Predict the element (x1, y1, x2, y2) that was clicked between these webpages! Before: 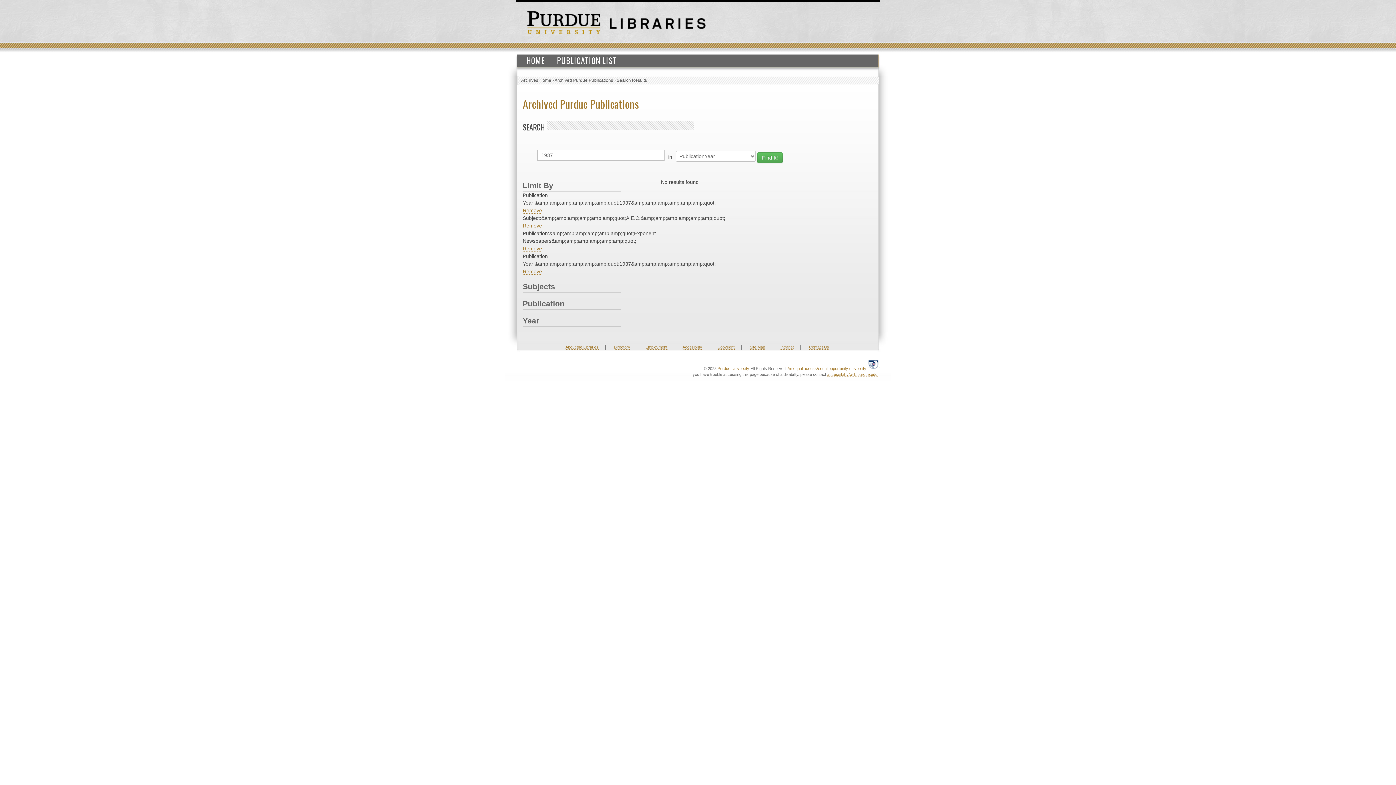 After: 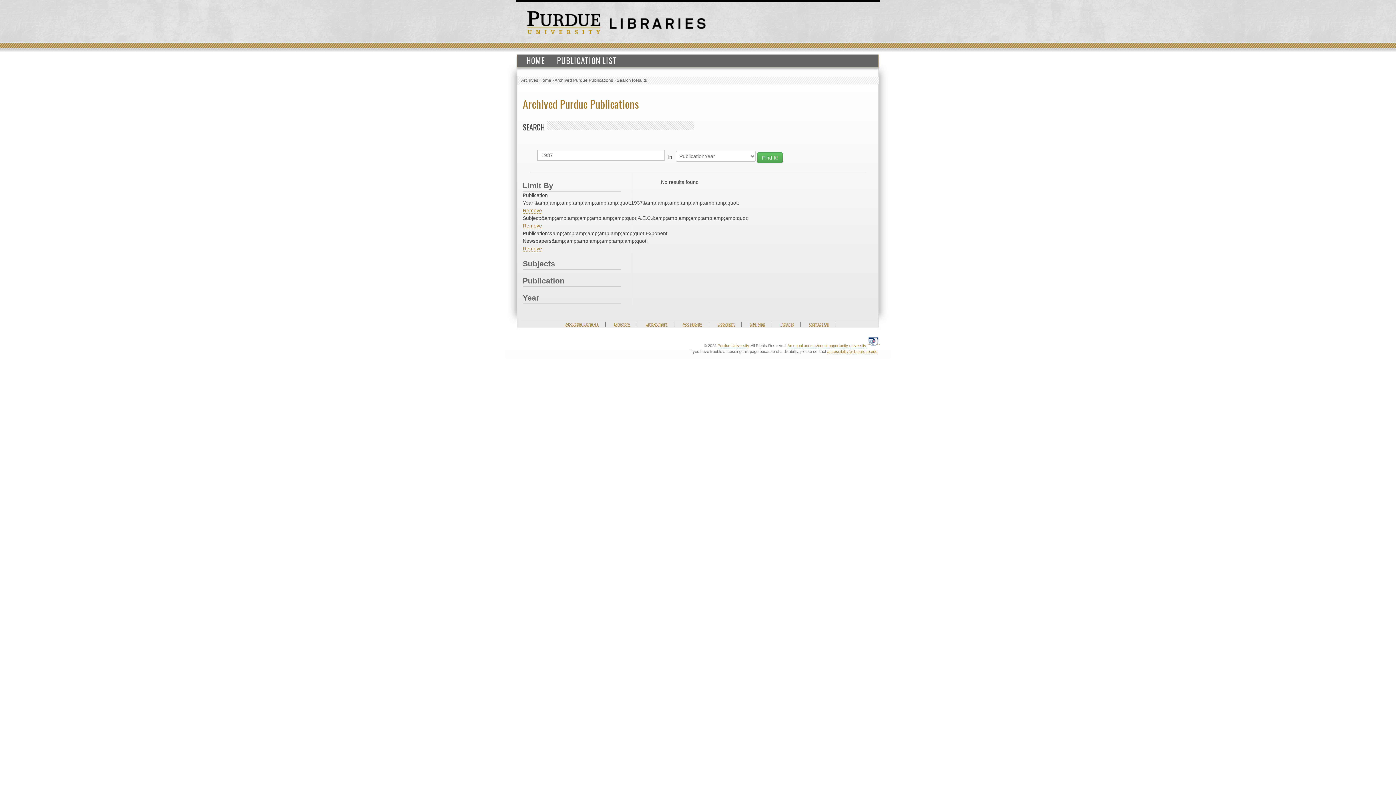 Action: label: Remove bbox: (522, 268, 542, 274)